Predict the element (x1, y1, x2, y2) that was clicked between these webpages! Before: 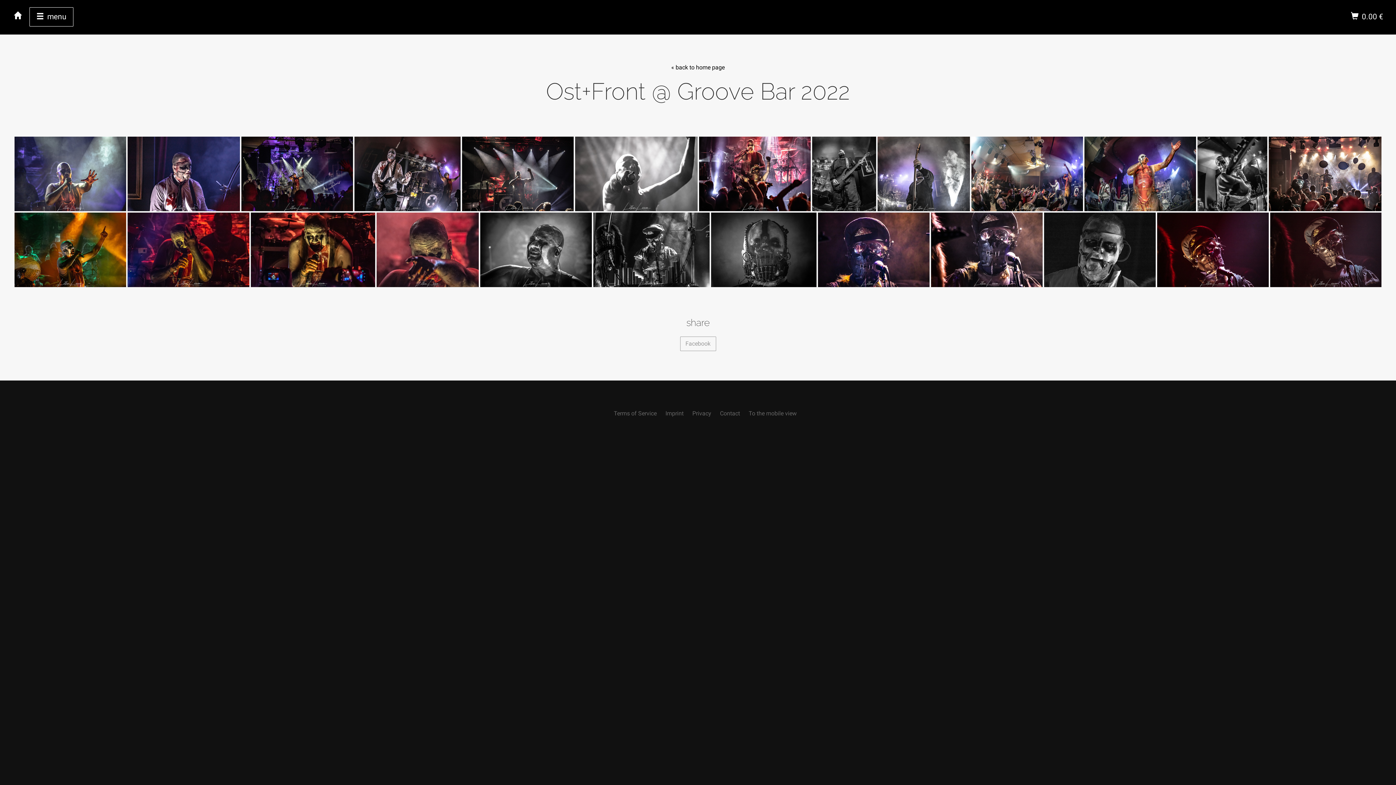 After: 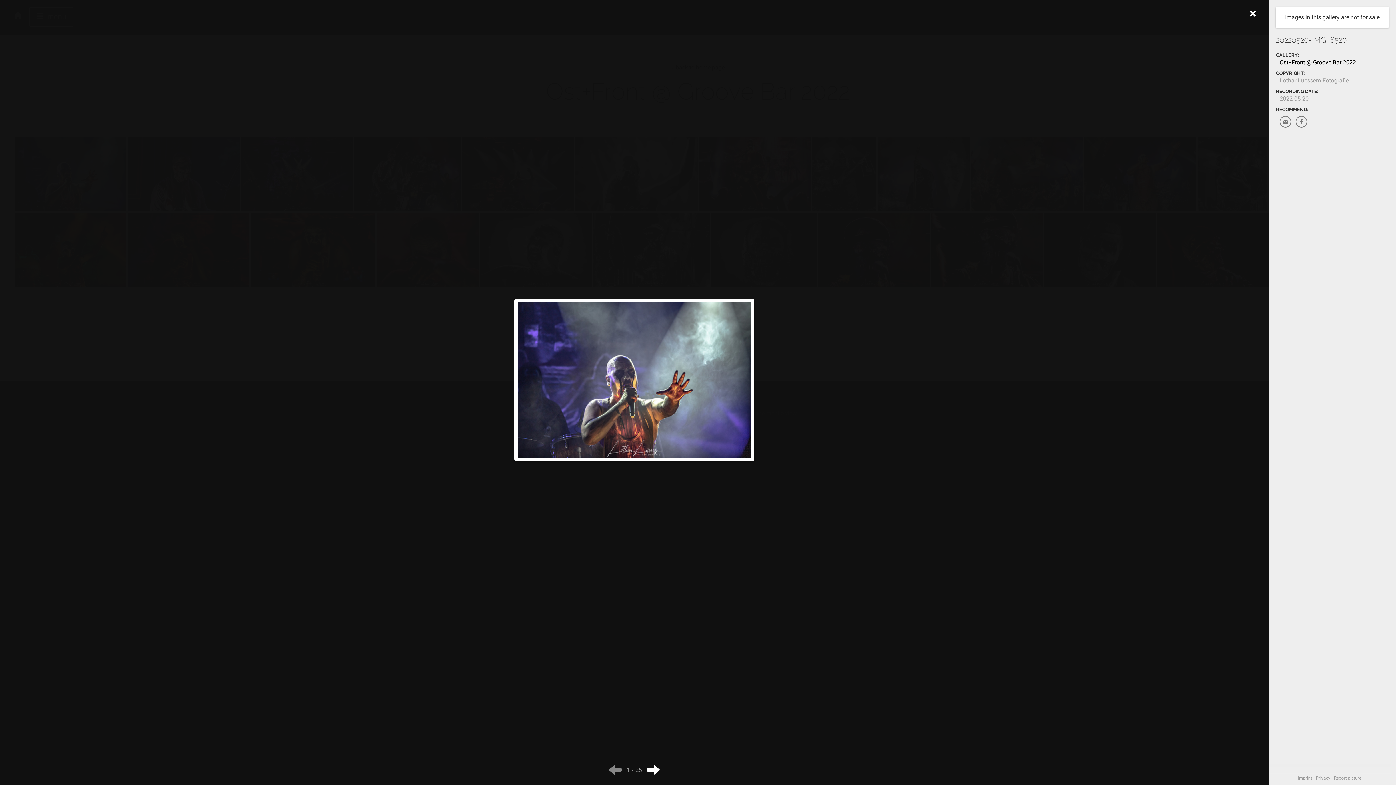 Action: bbox: (14, 136, 126, 211)